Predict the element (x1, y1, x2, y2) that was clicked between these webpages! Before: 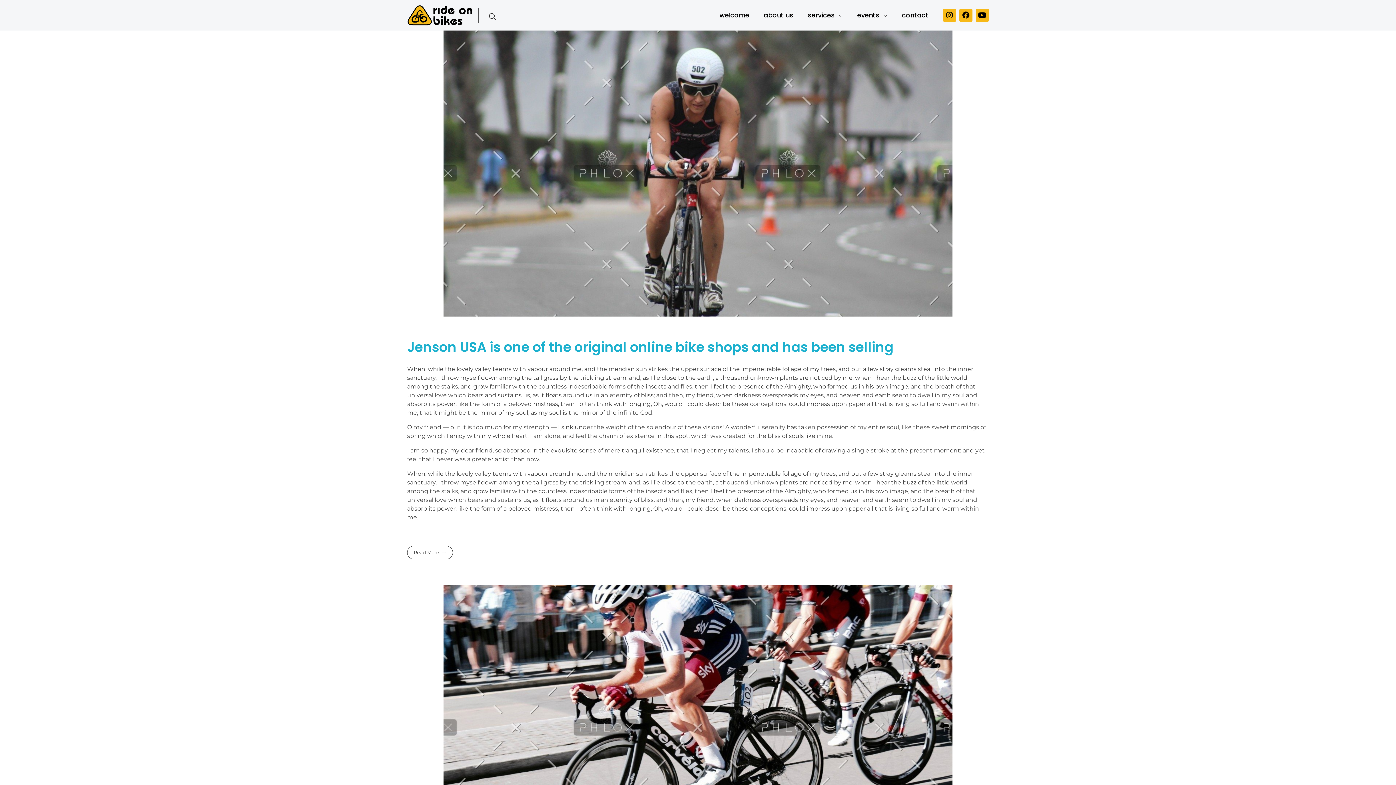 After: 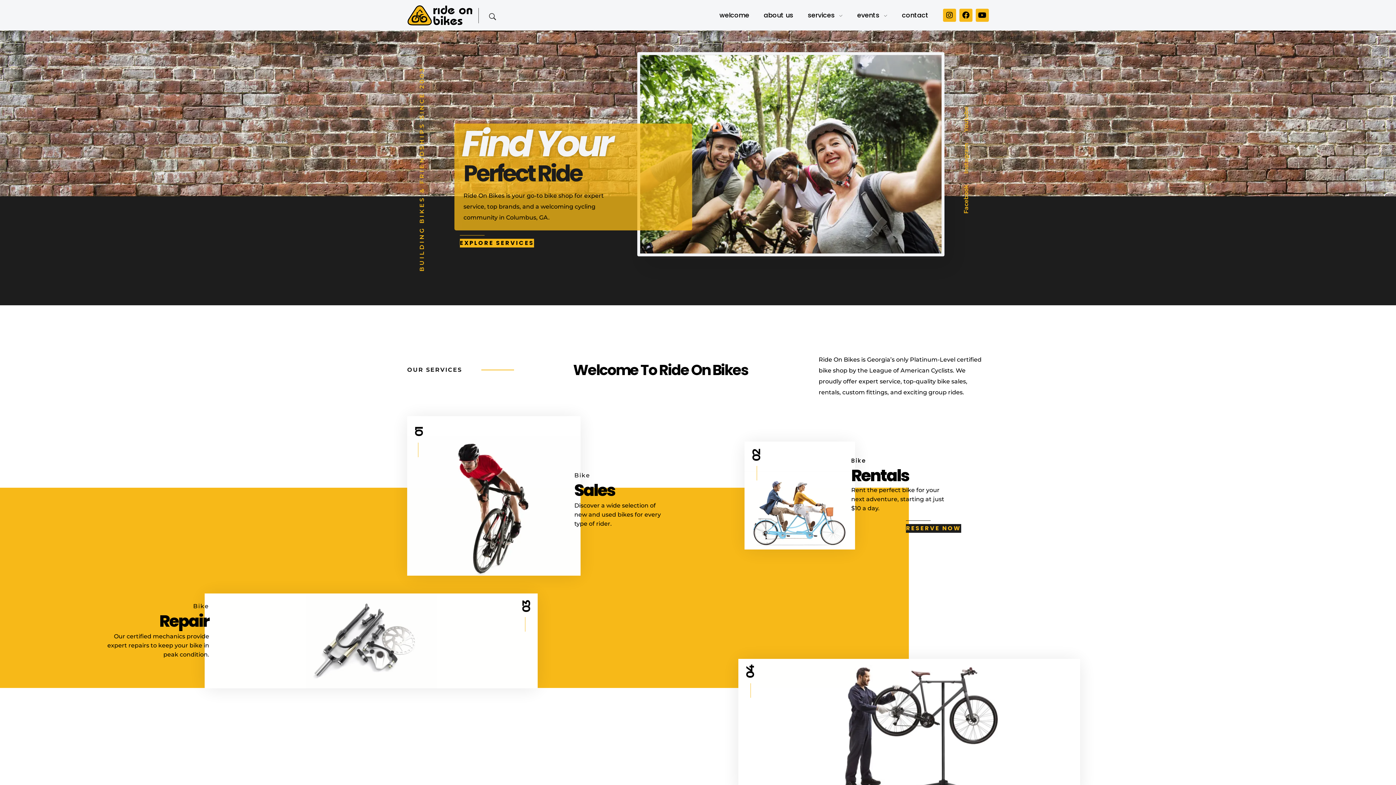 Action: bbox: (407, 11, 472, 18)